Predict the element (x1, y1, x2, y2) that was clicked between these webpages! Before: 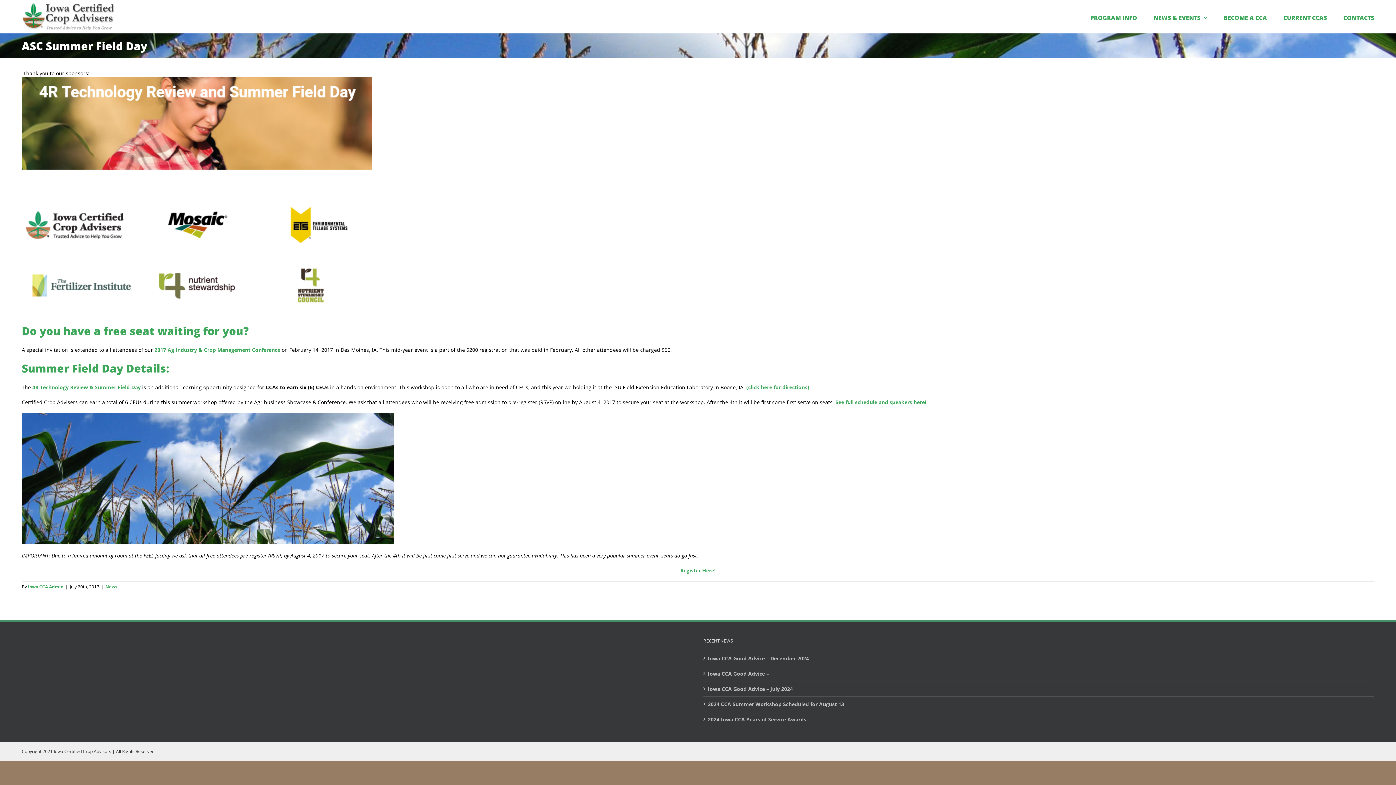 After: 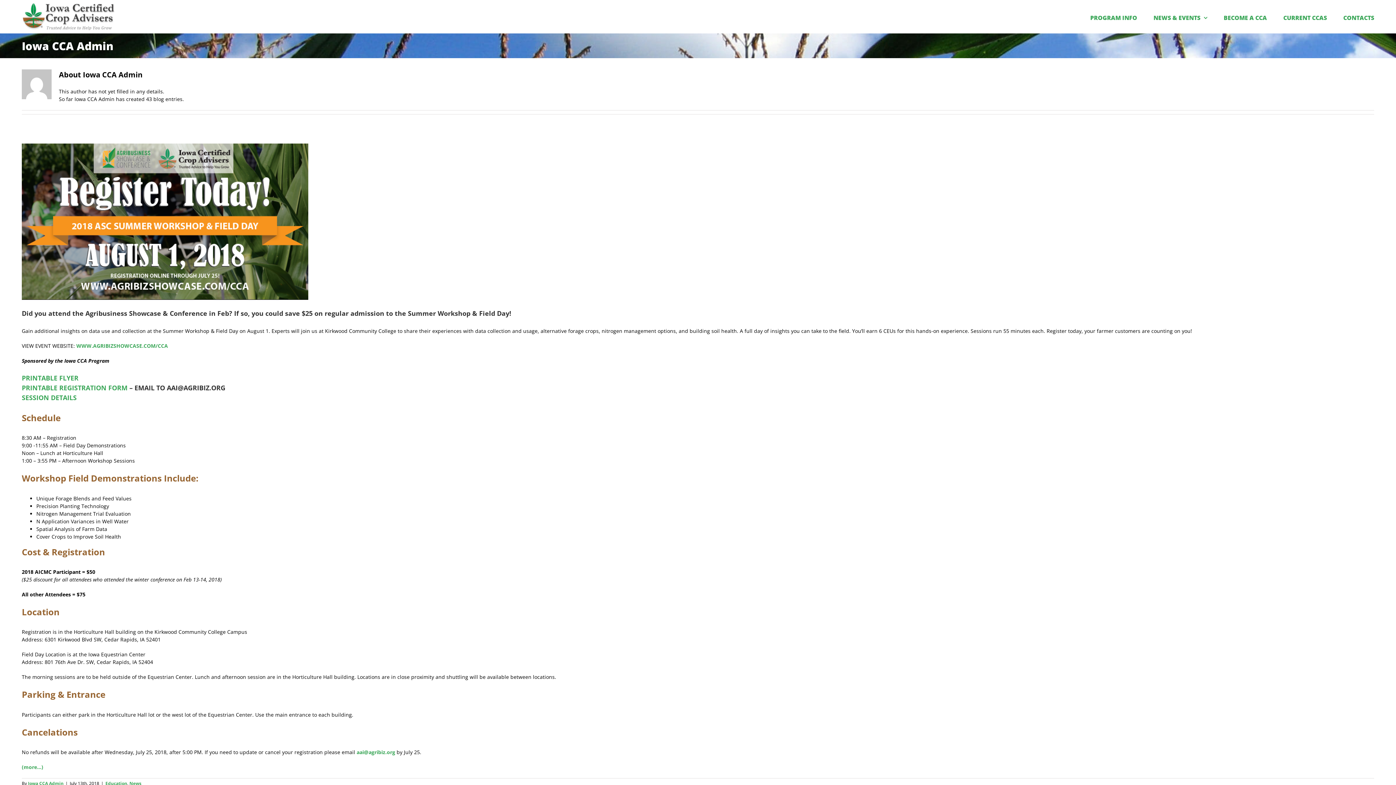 Action: label: Iowa CCA Admin bbox: (28, 584, 63, 590)